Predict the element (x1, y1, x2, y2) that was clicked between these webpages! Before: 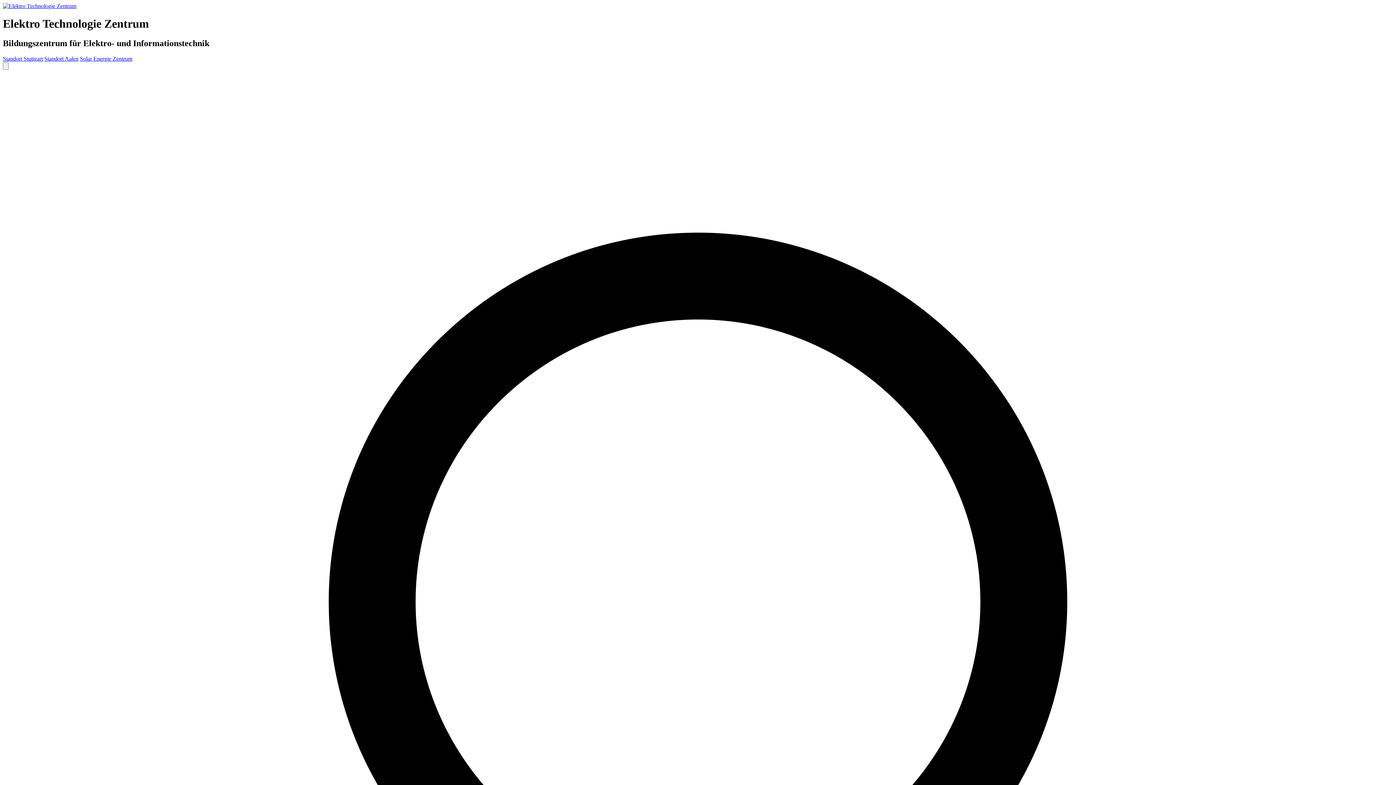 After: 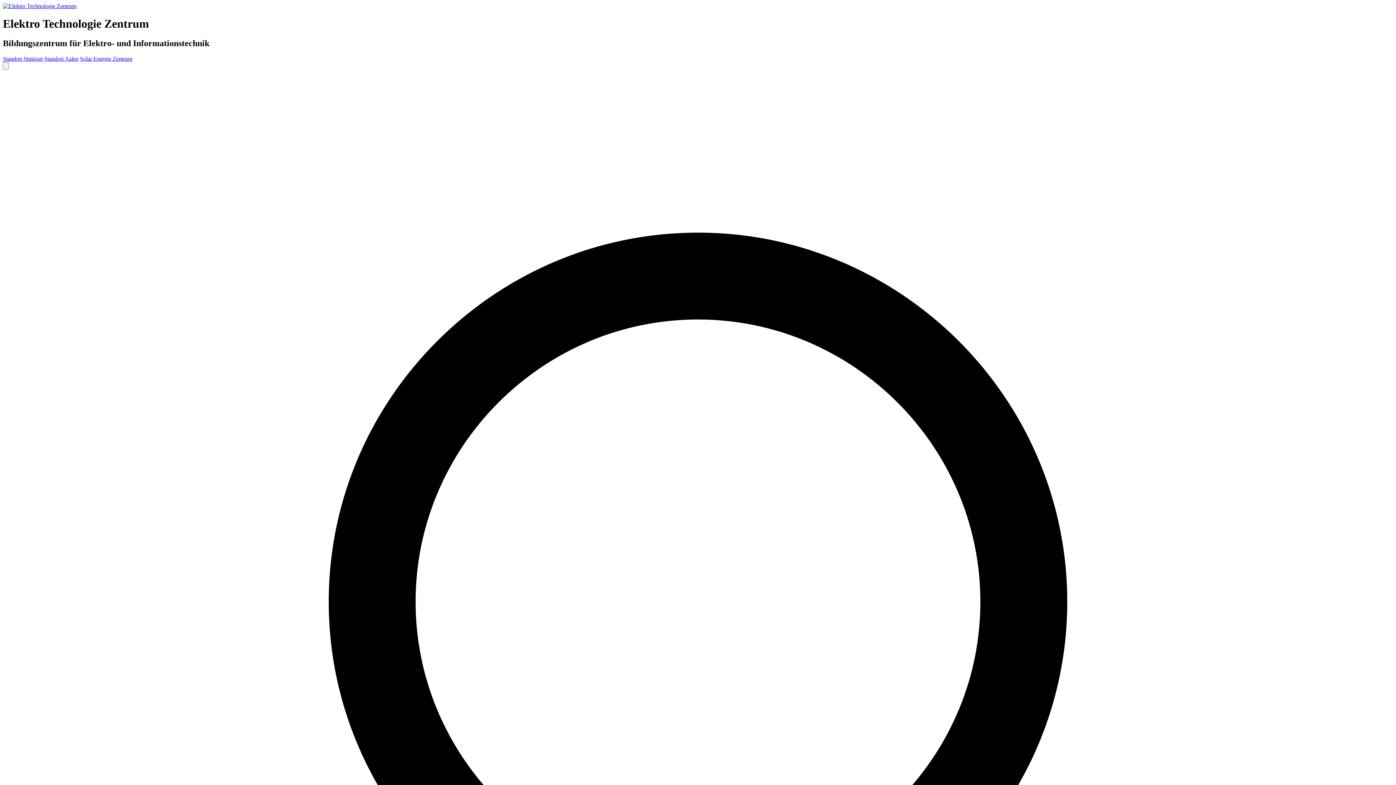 Action: bbox: (44, 55, 78, 61) label: Standort Aalen